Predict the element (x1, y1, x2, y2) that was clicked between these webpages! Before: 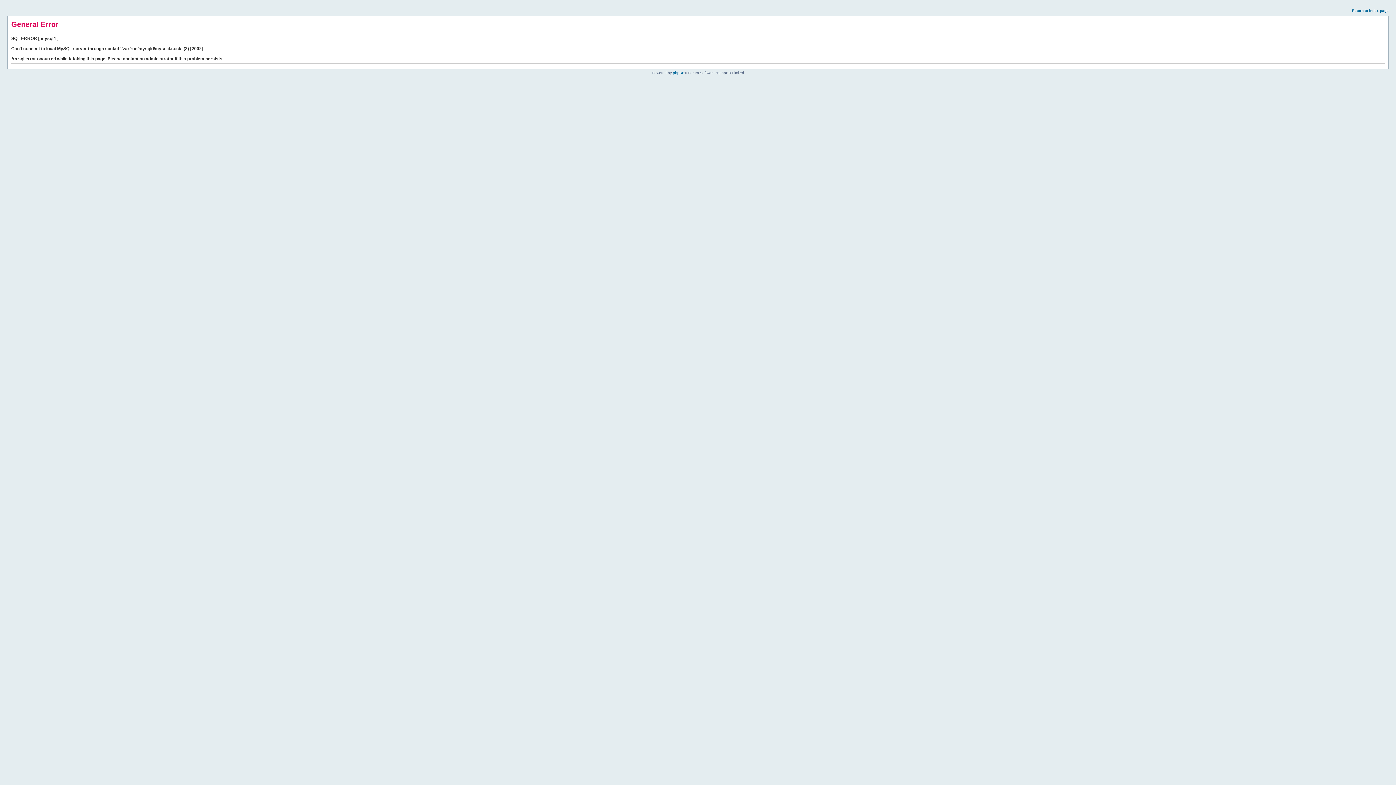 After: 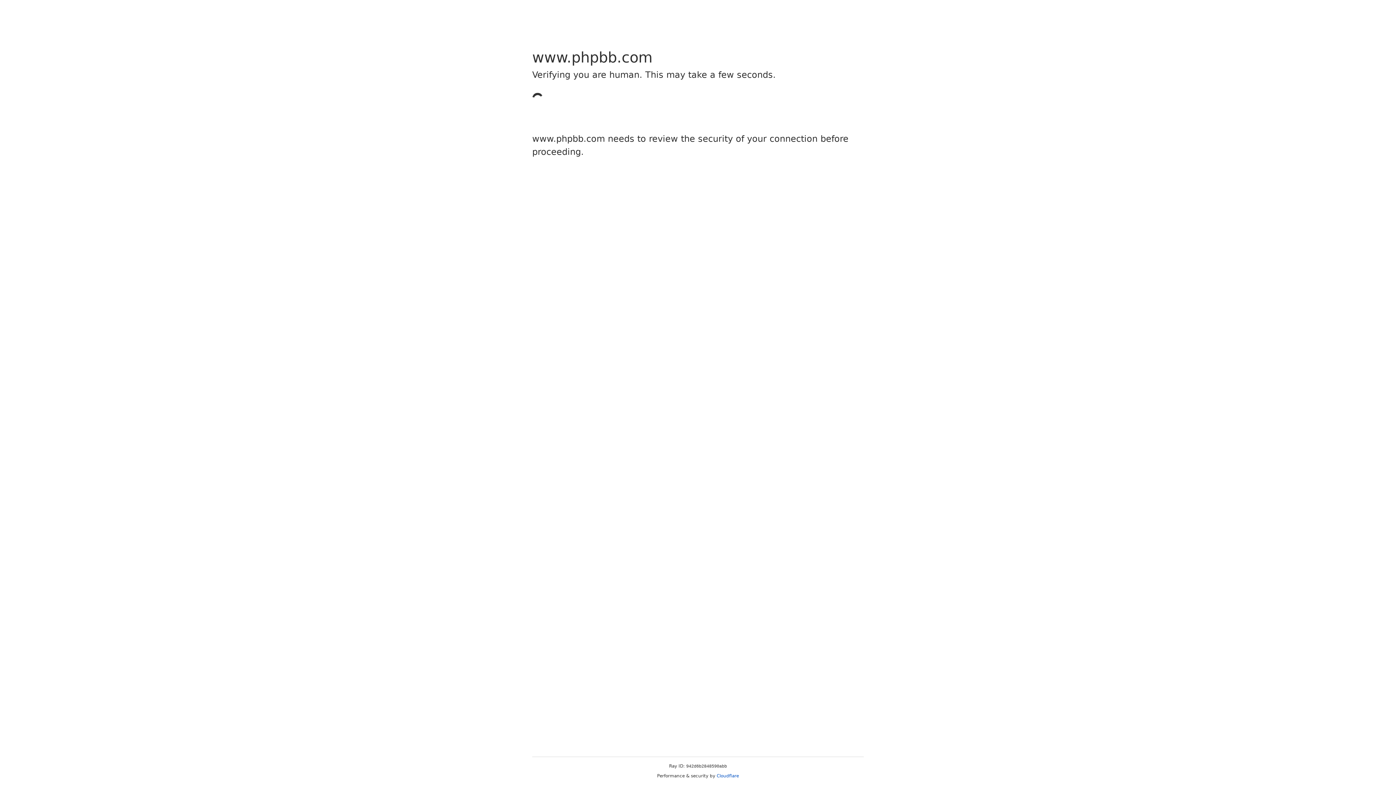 Action: label: phpBB bbox: (673, 70, 684, 74)